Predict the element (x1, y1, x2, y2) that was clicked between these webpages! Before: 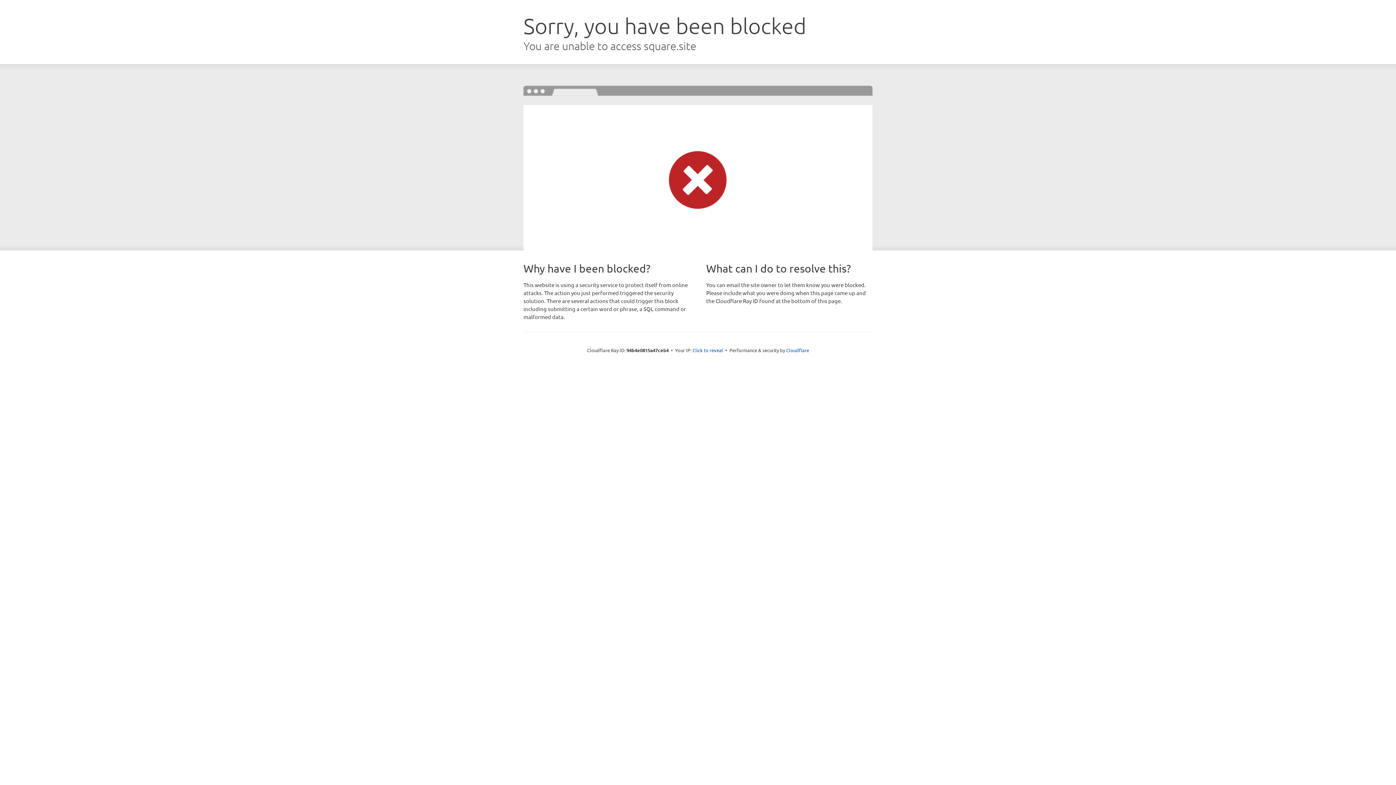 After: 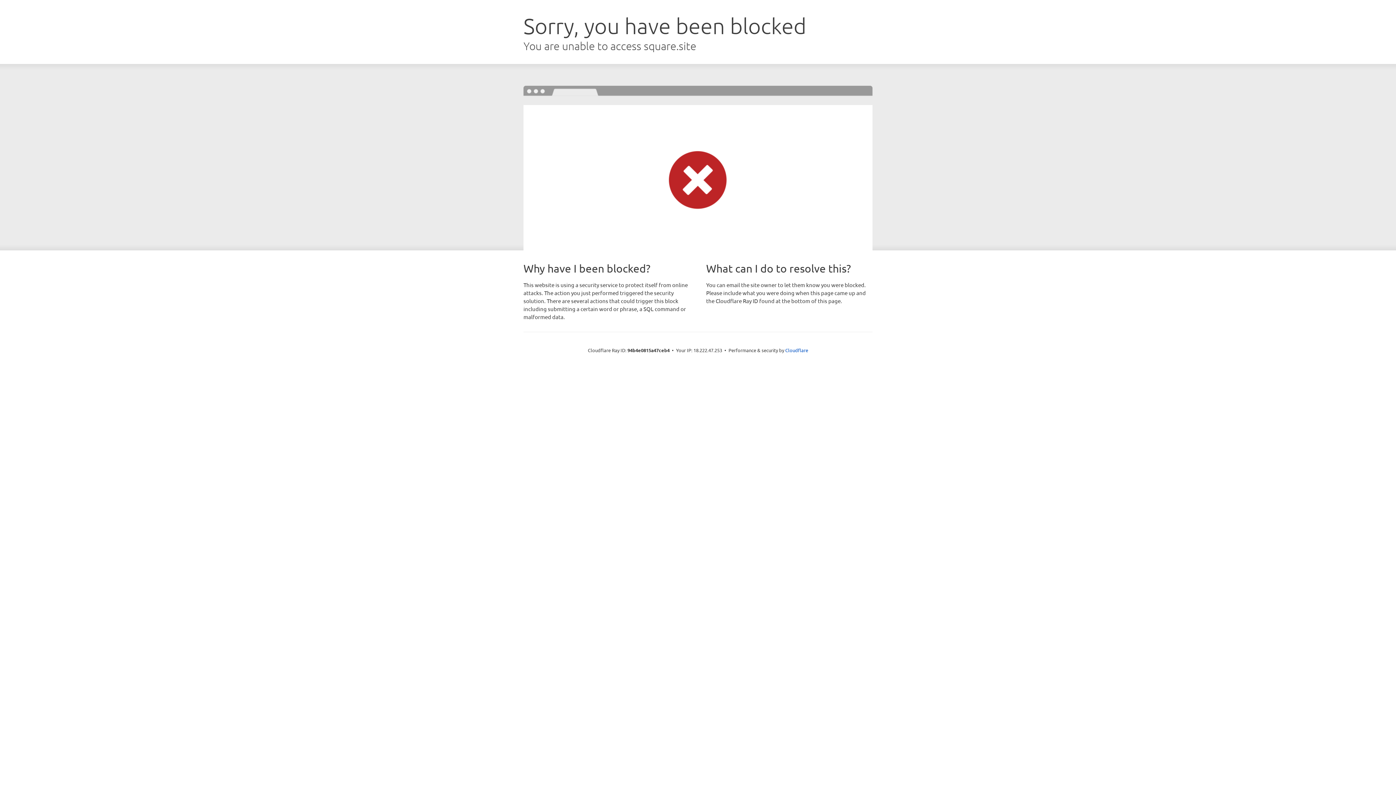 Action: label: Click to reveal bbox: (692, 346, 723, 353)